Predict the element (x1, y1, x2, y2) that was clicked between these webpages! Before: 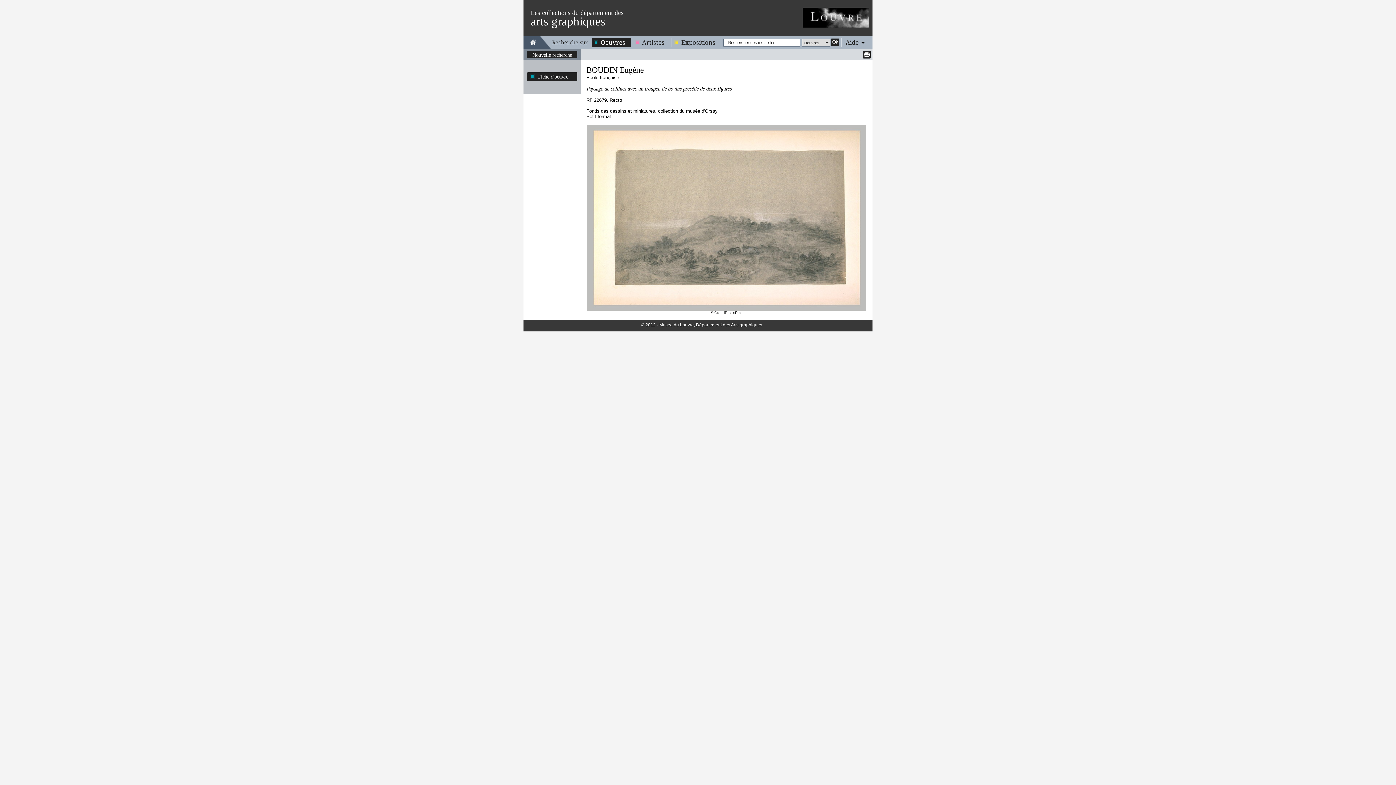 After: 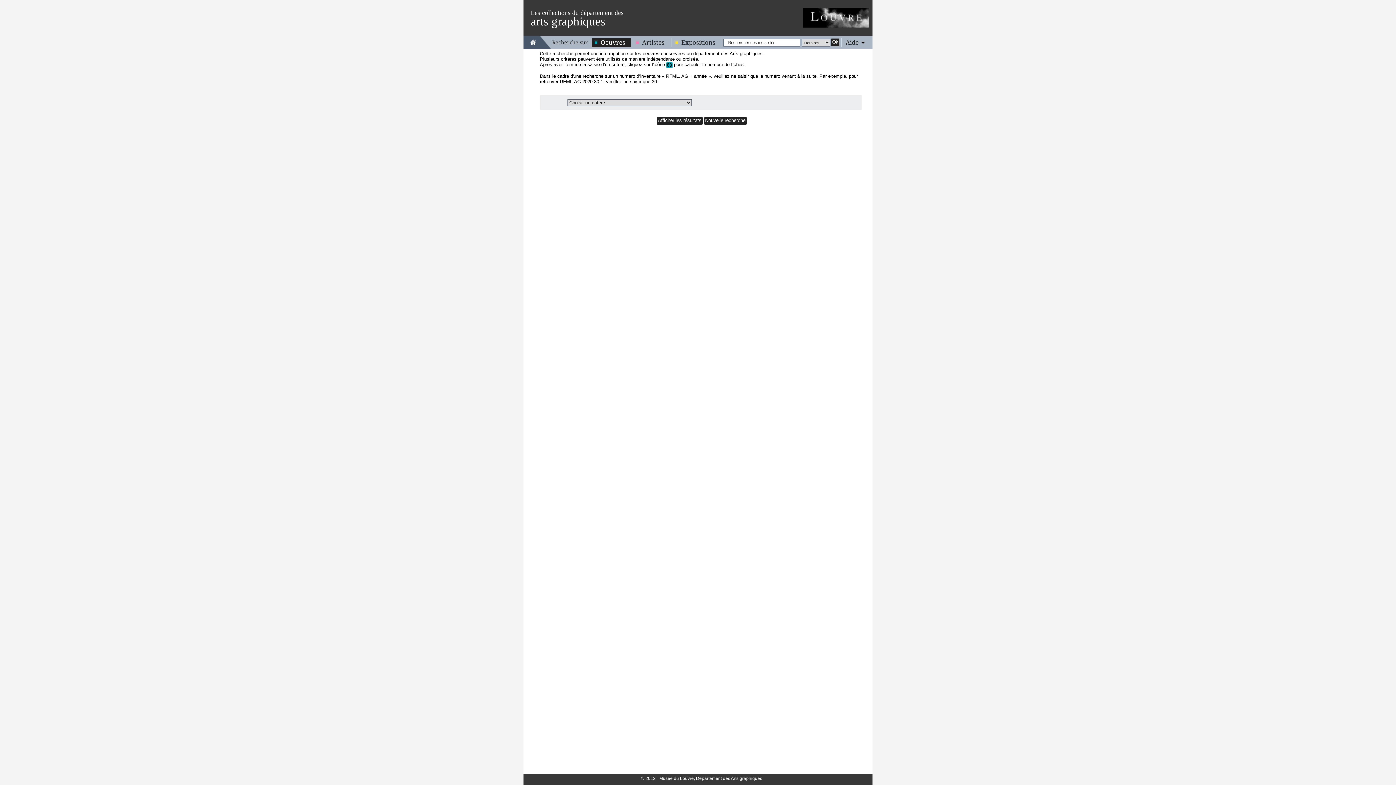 Action: label: Oeuvres bbox: (592, 38, 631, 46)